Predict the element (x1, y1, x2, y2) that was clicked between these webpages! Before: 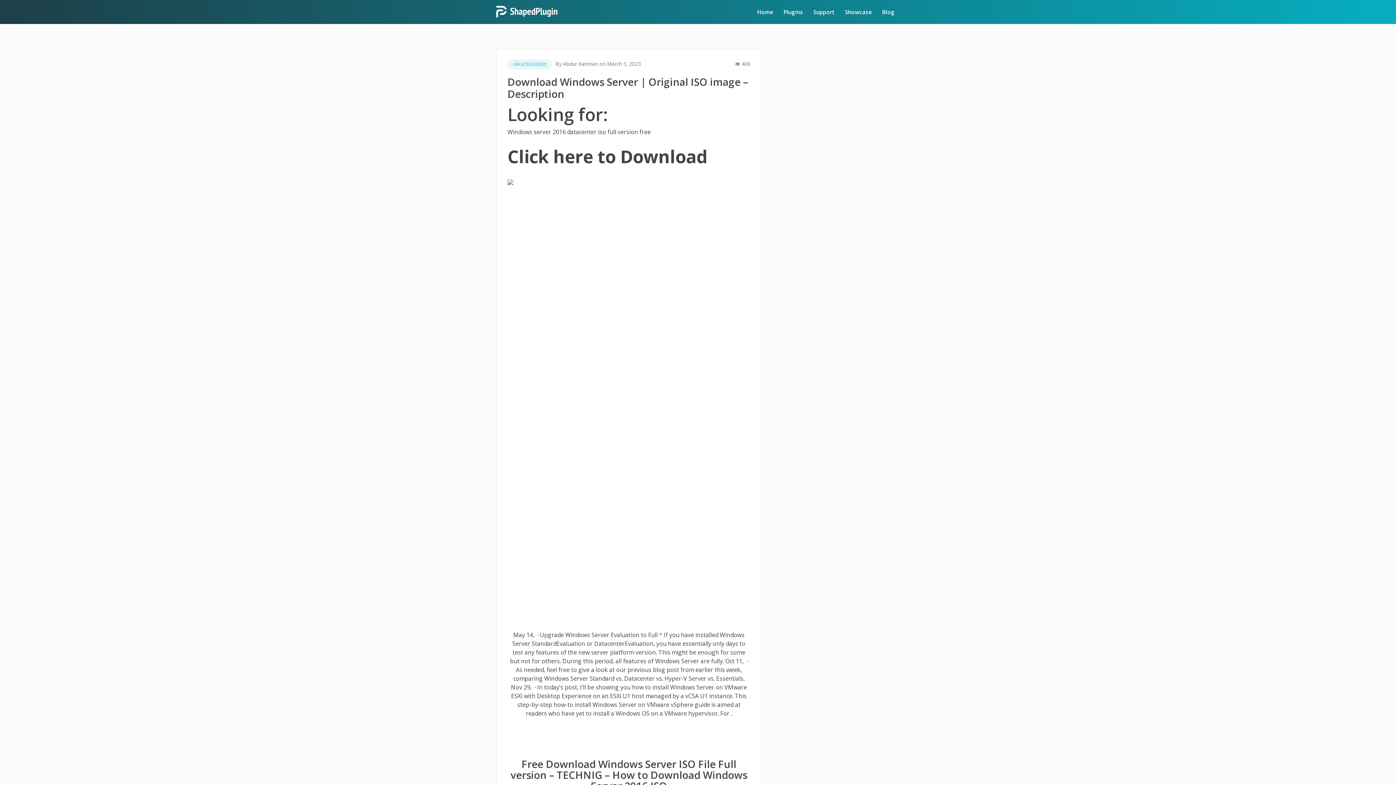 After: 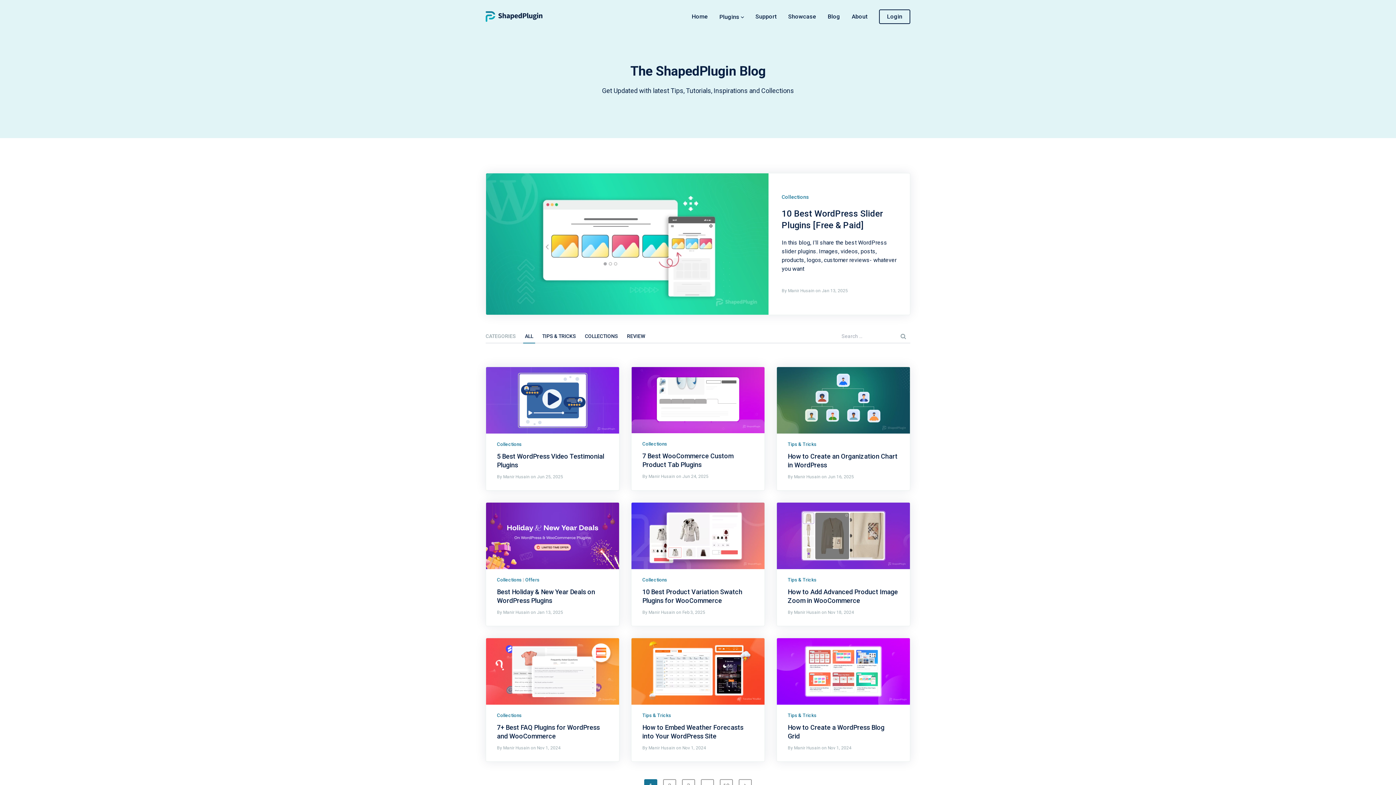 Action: bbox: (877, 3, 900, 20) label: Blog